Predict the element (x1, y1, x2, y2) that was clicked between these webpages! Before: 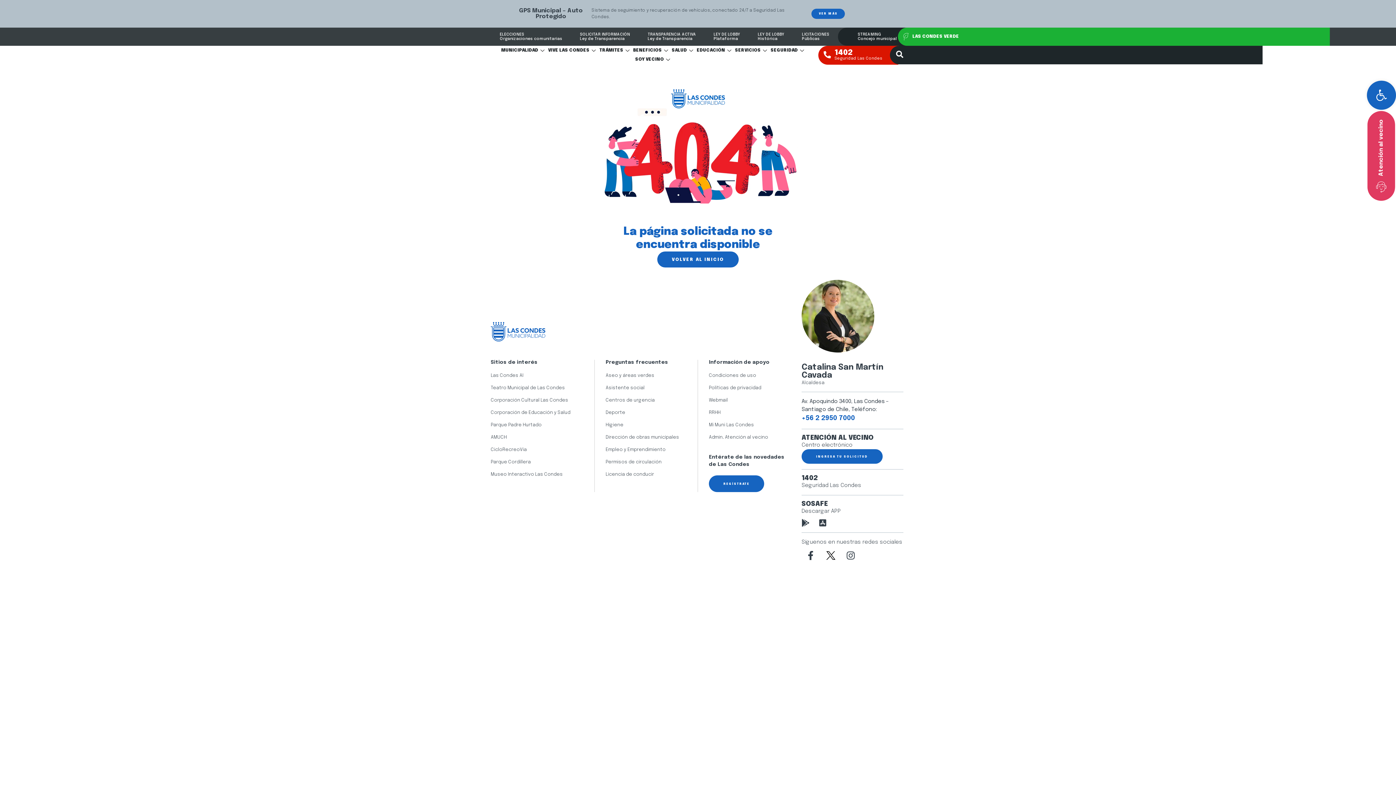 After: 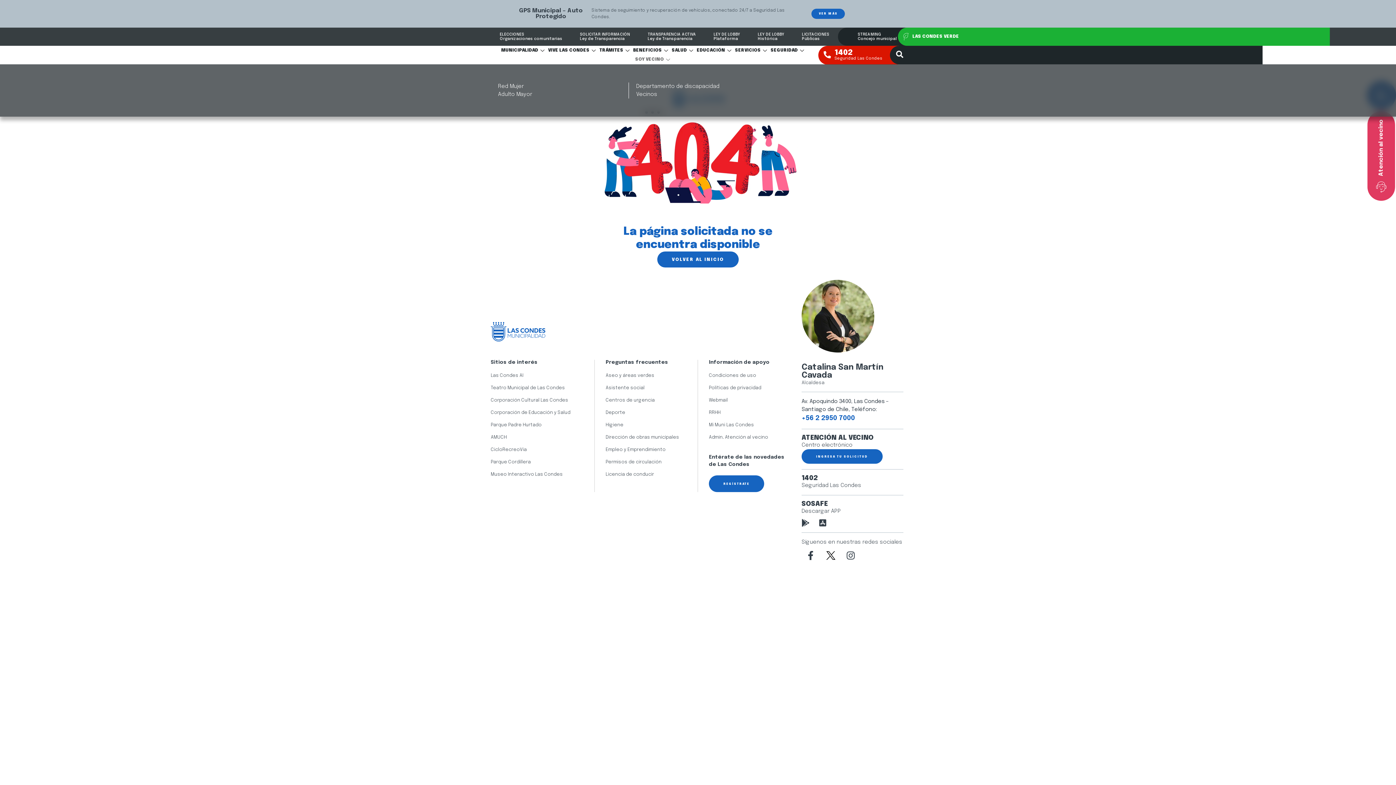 Action: bbox: (635, 55, 673, 64) label: SOY VECINO